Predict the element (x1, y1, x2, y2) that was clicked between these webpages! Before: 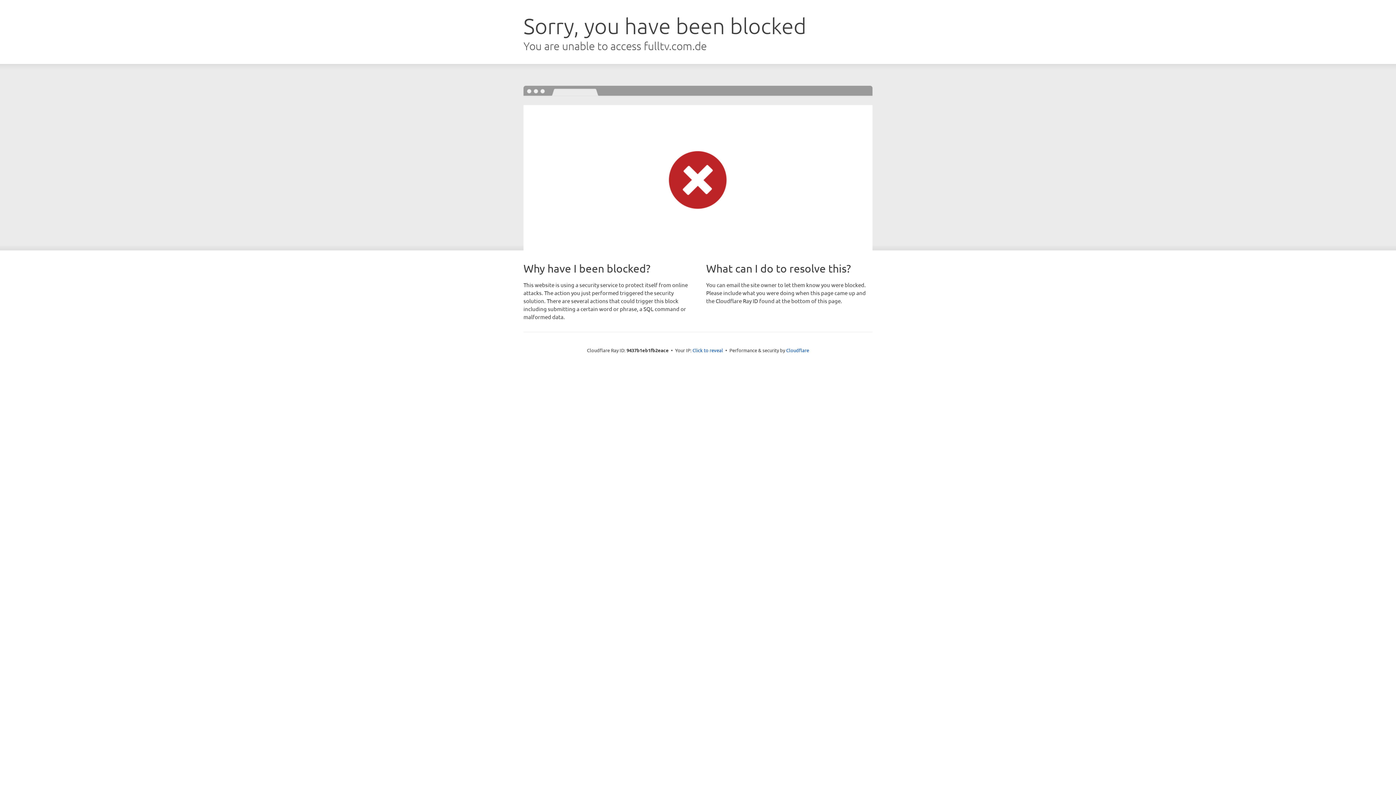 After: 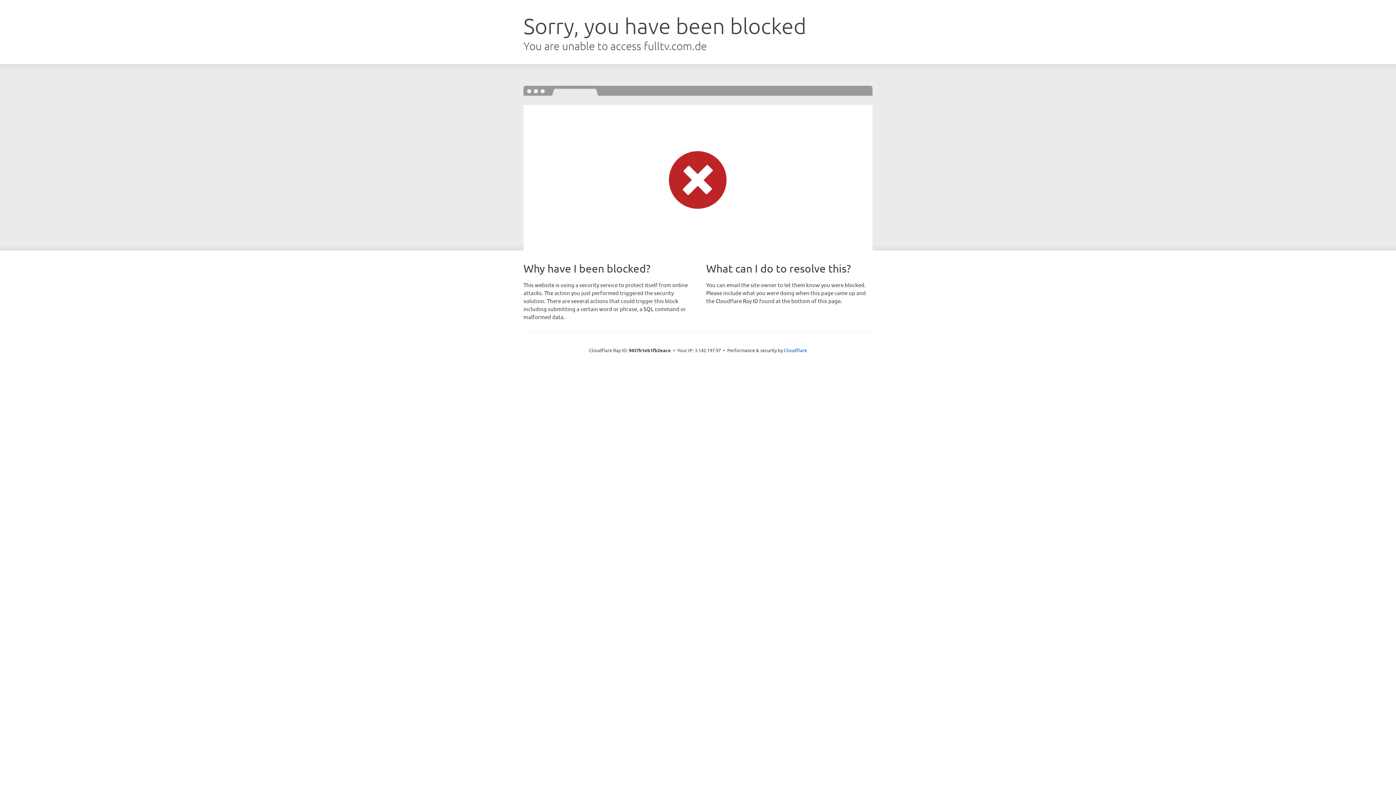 Action: label: Click to reveal bbox: (692, 346, 723, 353)